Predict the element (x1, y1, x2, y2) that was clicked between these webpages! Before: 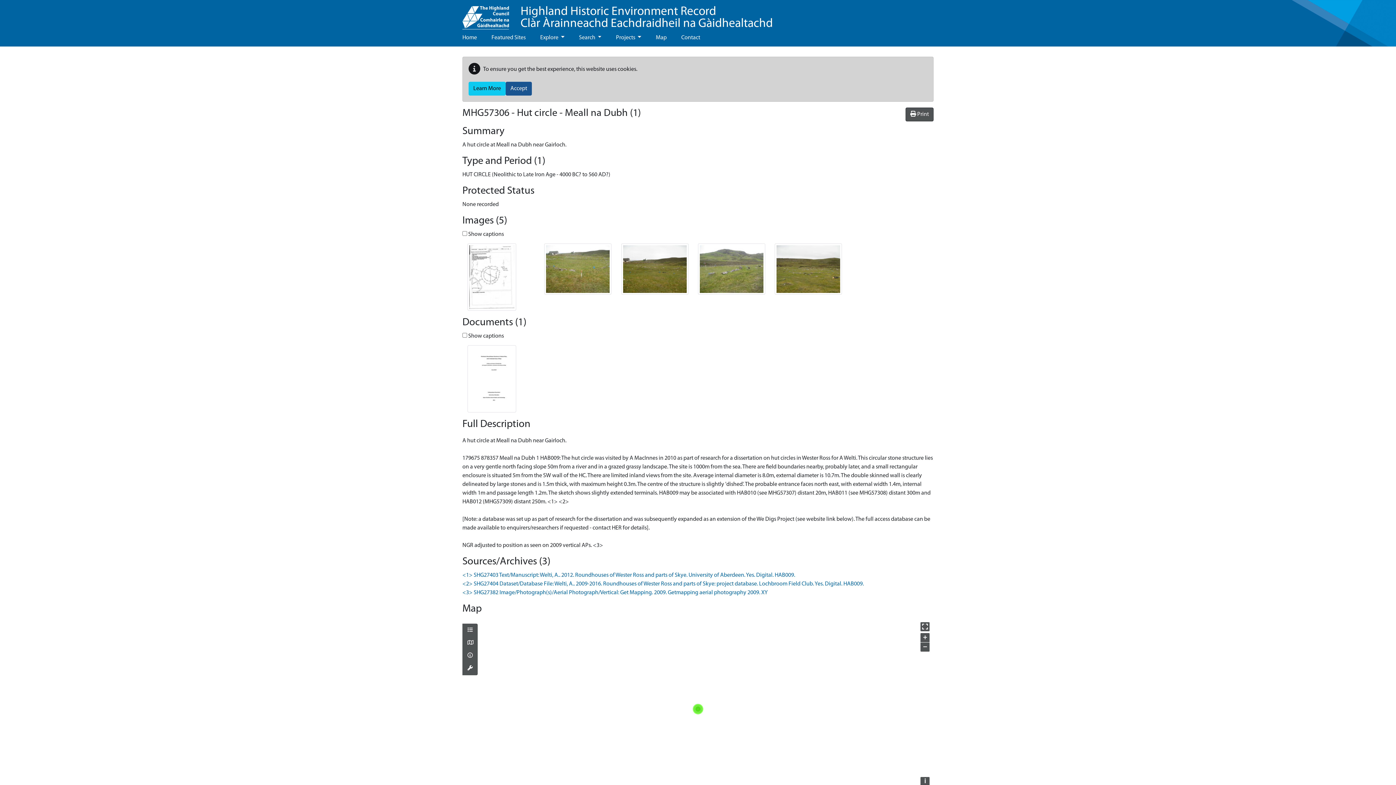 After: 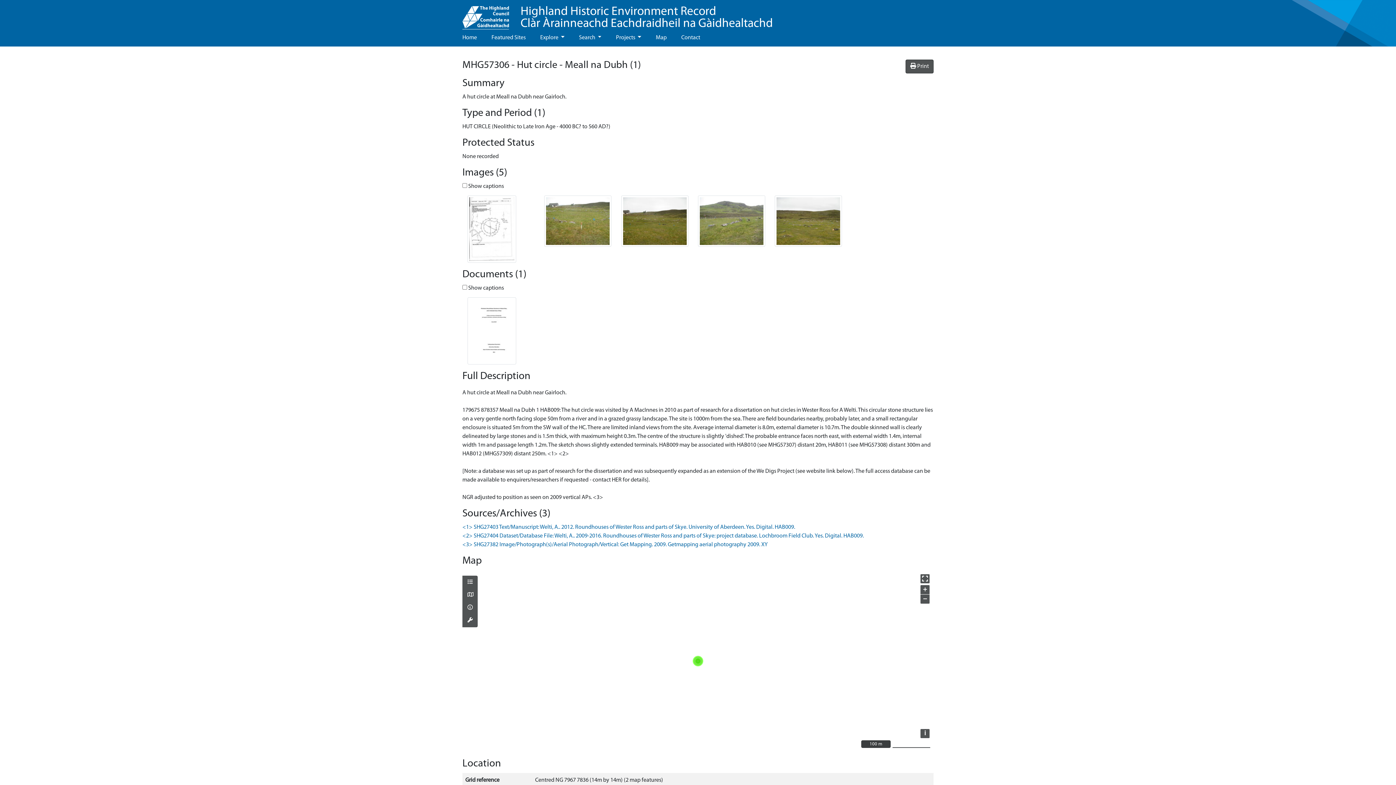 Action: label: Accept bbox: (505, 81, 532, 95)